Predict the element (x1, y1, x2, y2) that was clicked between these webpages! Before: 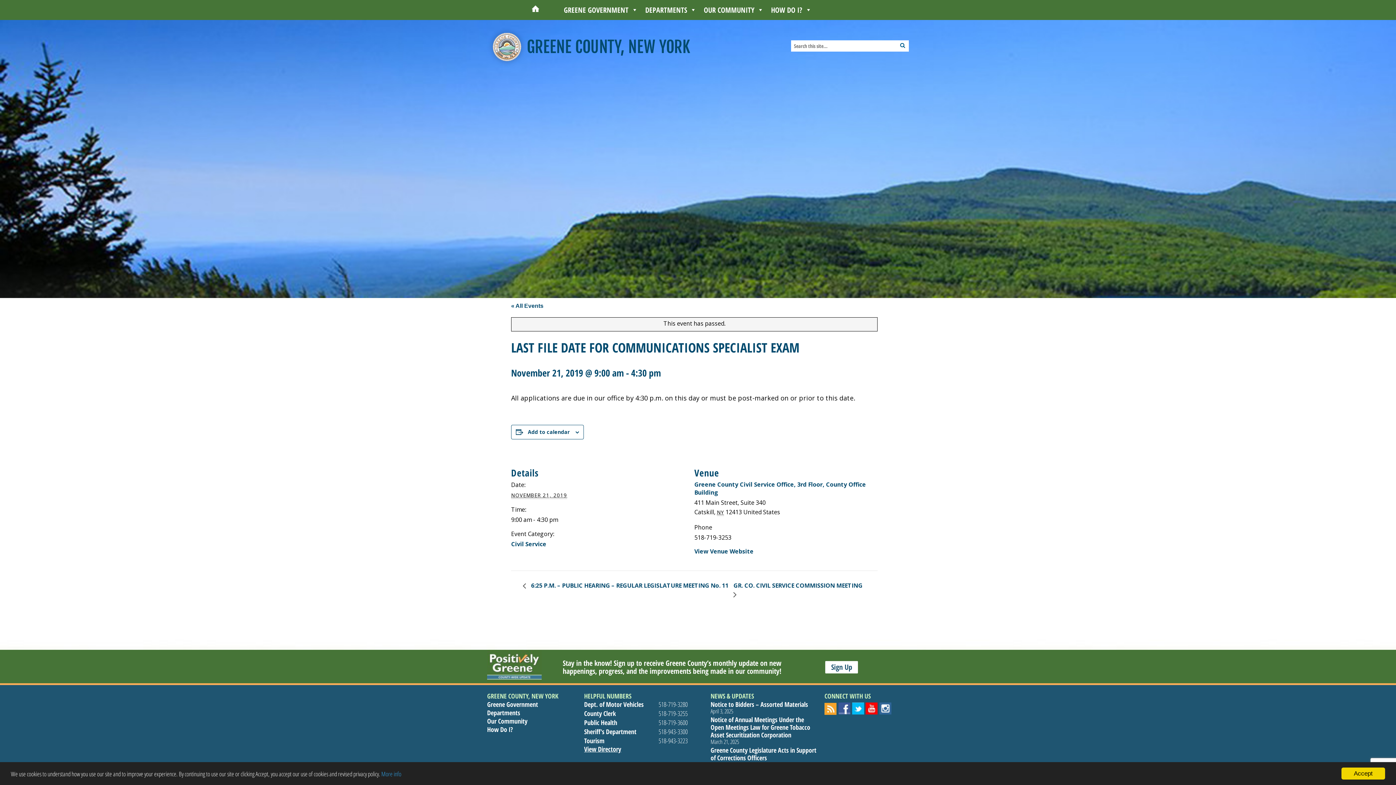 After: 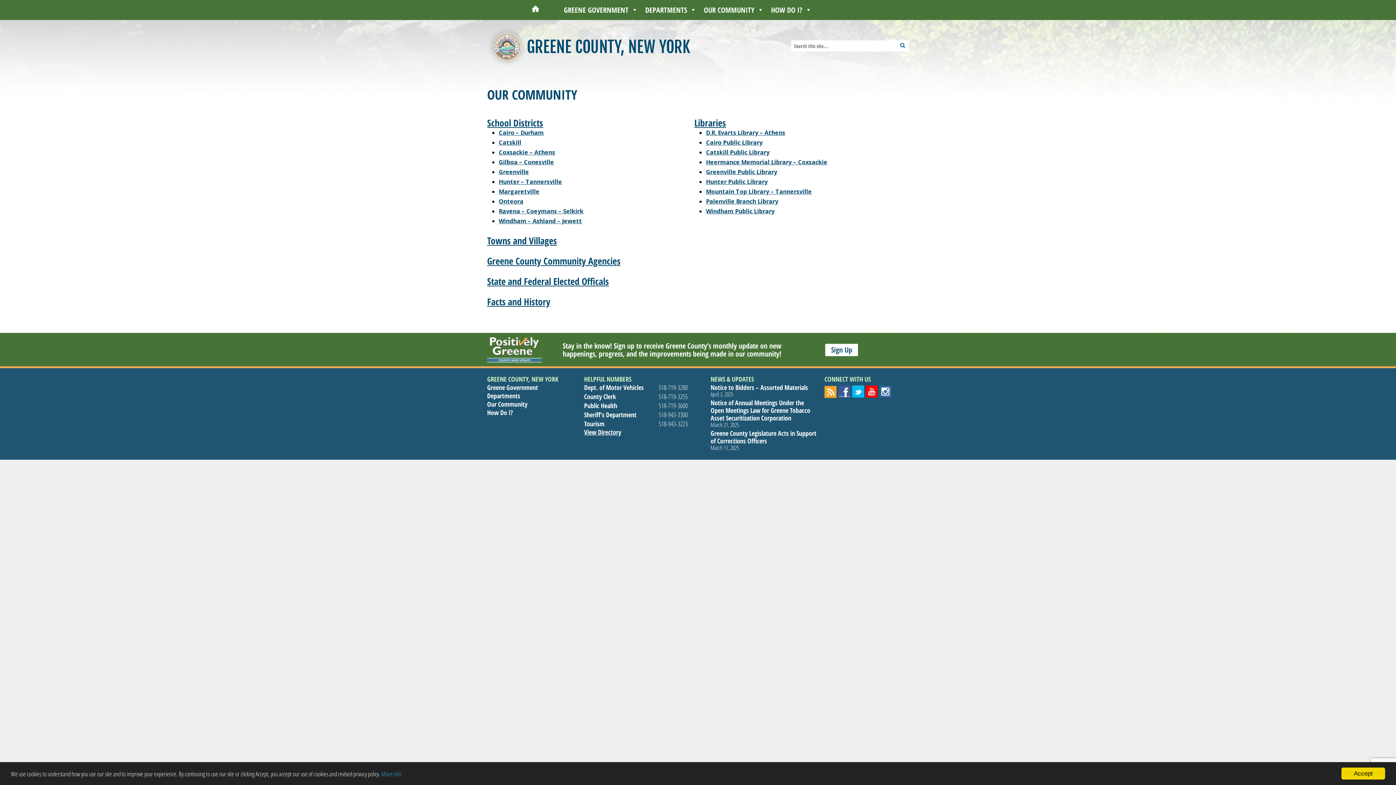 Action: bbox: (487, 717, 527, 725) label: Our Community